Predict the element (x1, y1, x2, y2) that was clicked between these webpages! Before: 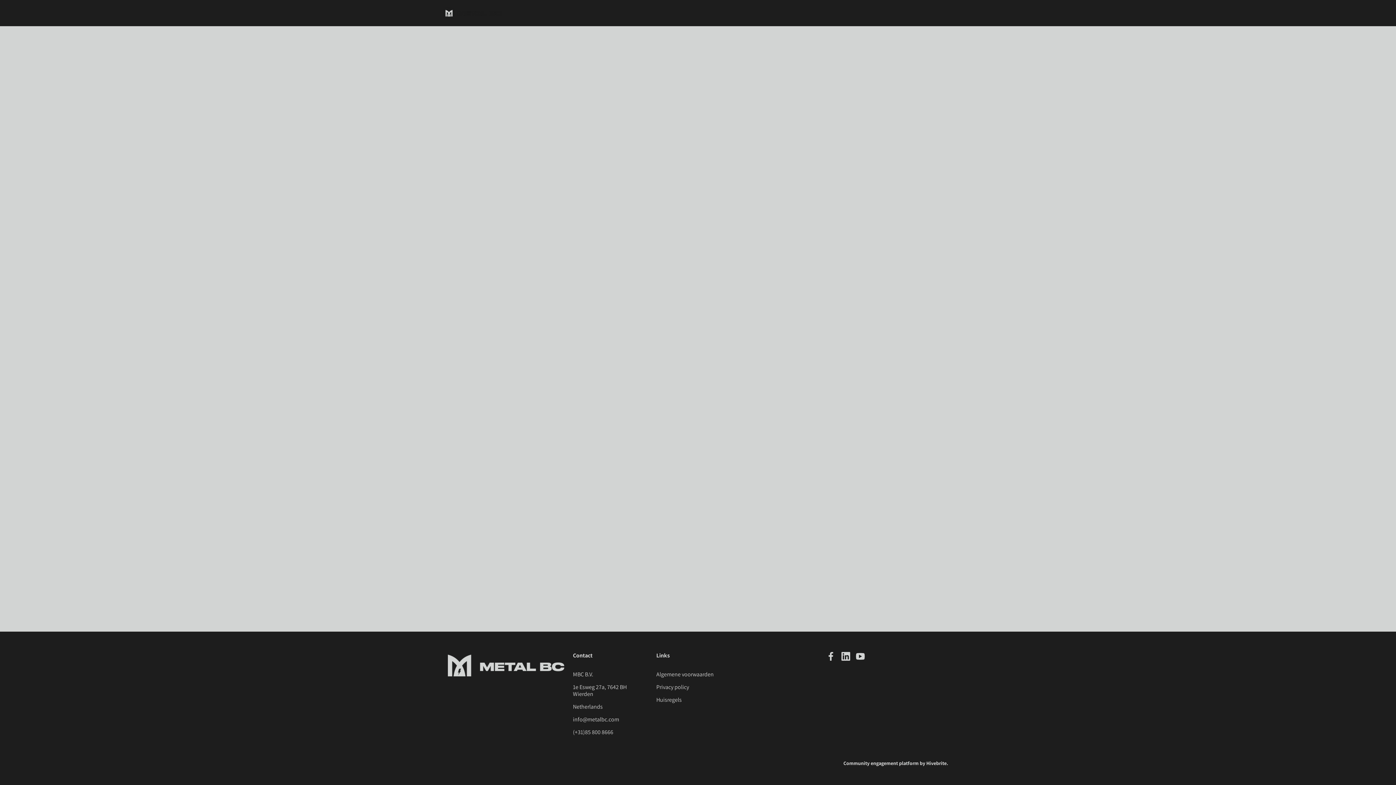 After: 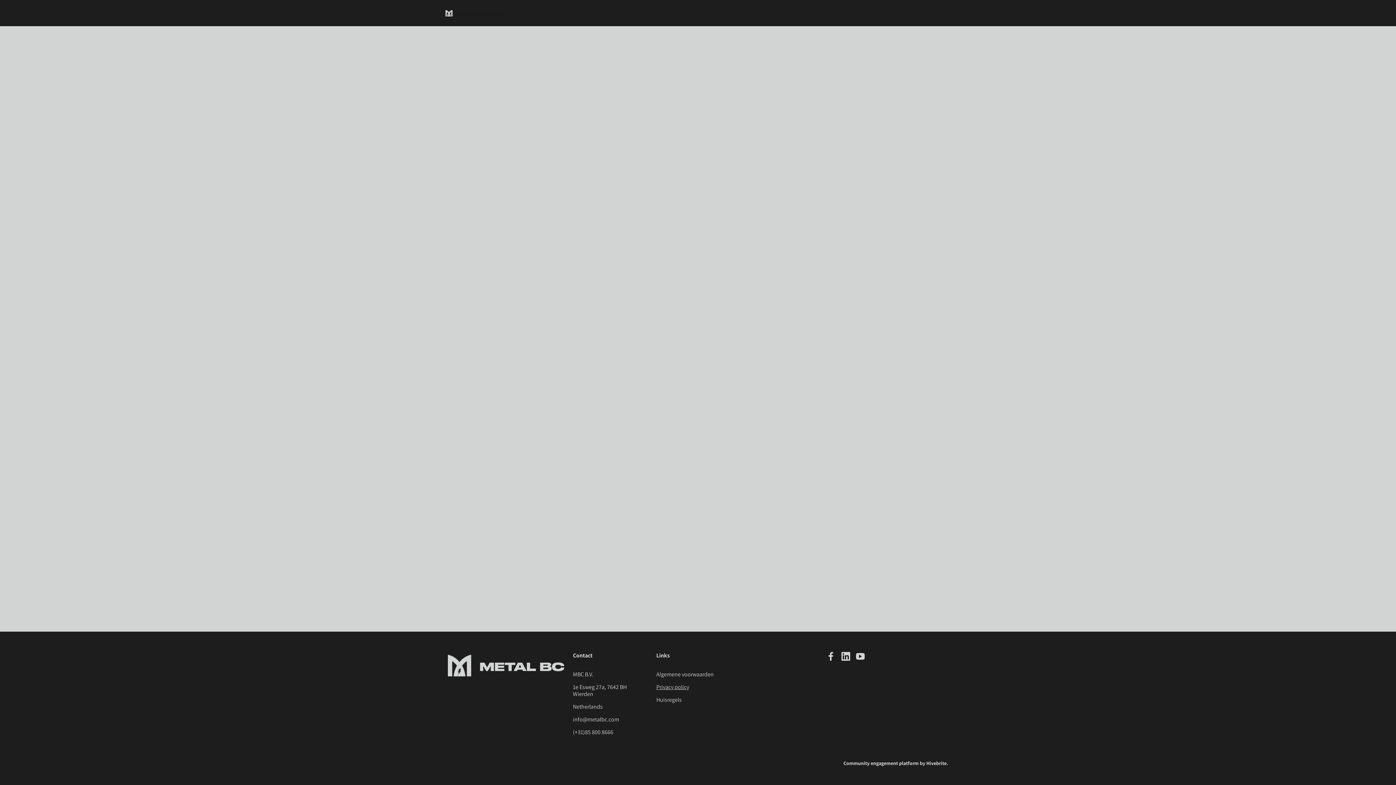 Action: bbox: (656, 683, 689, 691) label: Privacy policy